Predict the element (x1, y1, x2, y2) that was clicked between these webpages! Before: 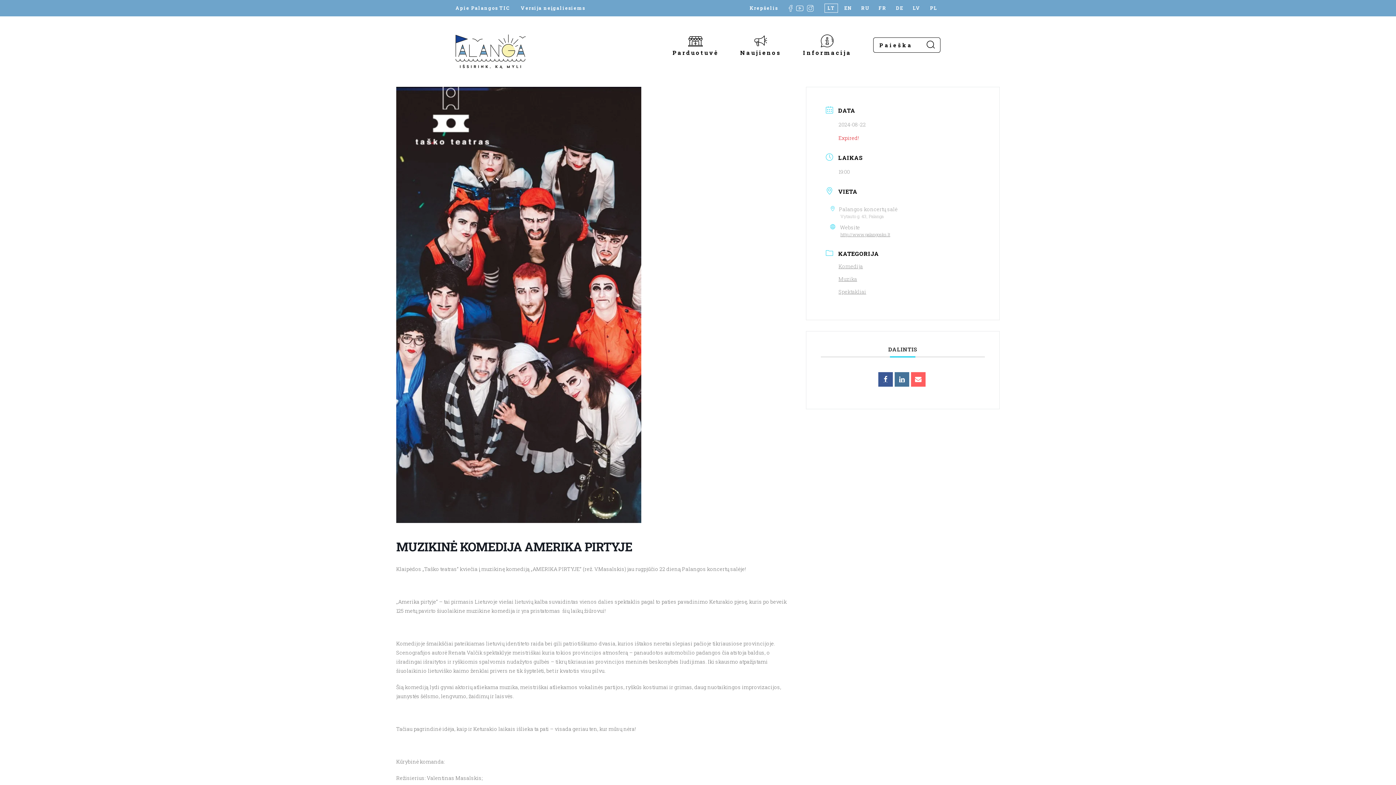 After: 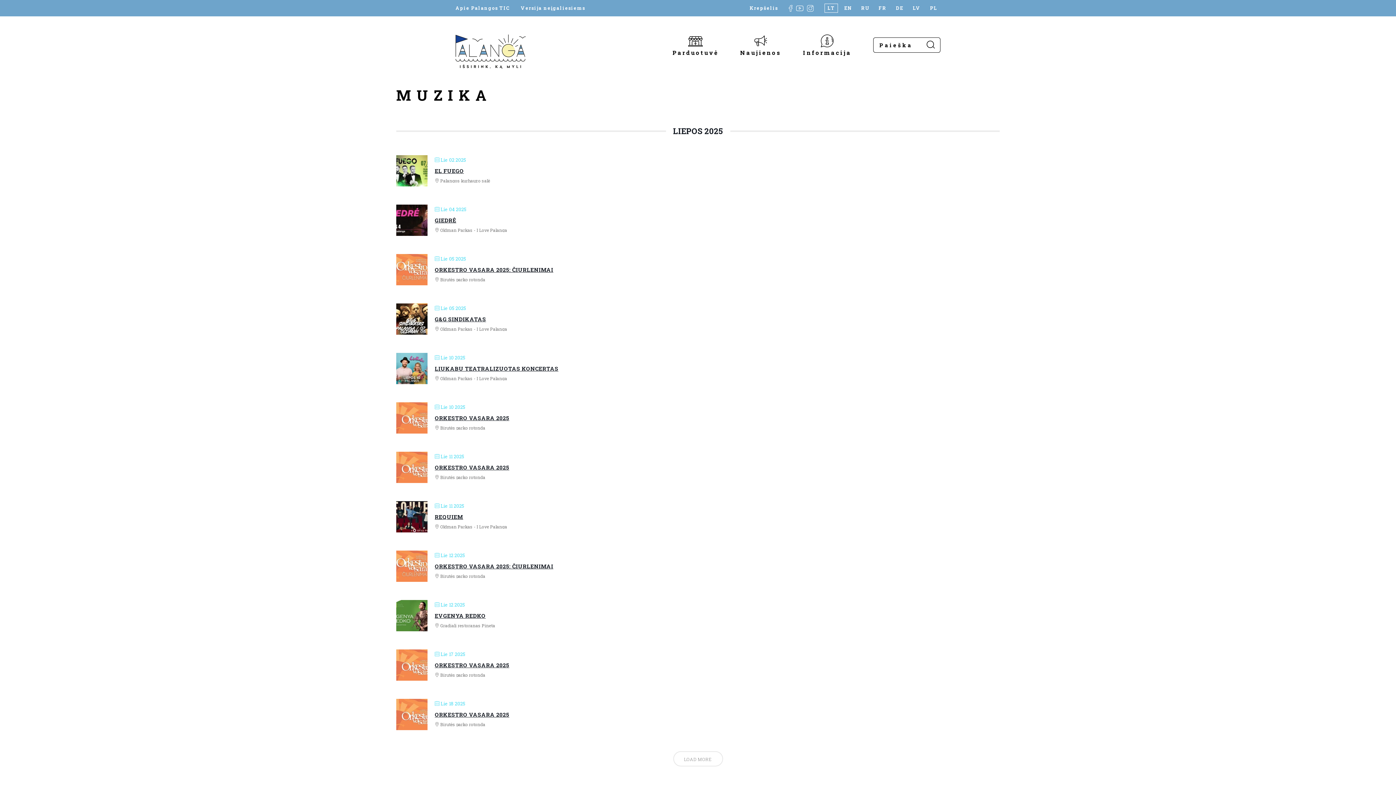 Action: label: Muzika bbox: (838, 275, 857, 282)